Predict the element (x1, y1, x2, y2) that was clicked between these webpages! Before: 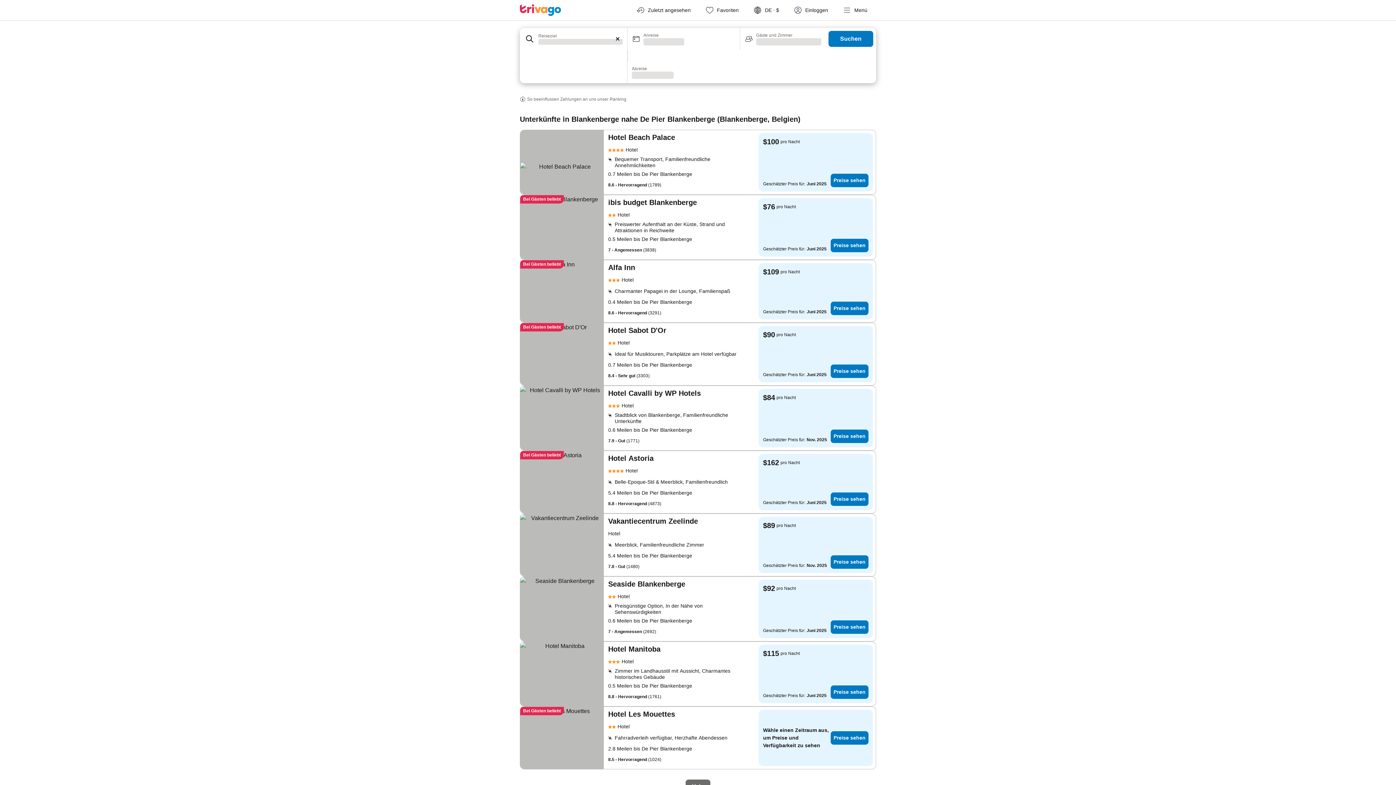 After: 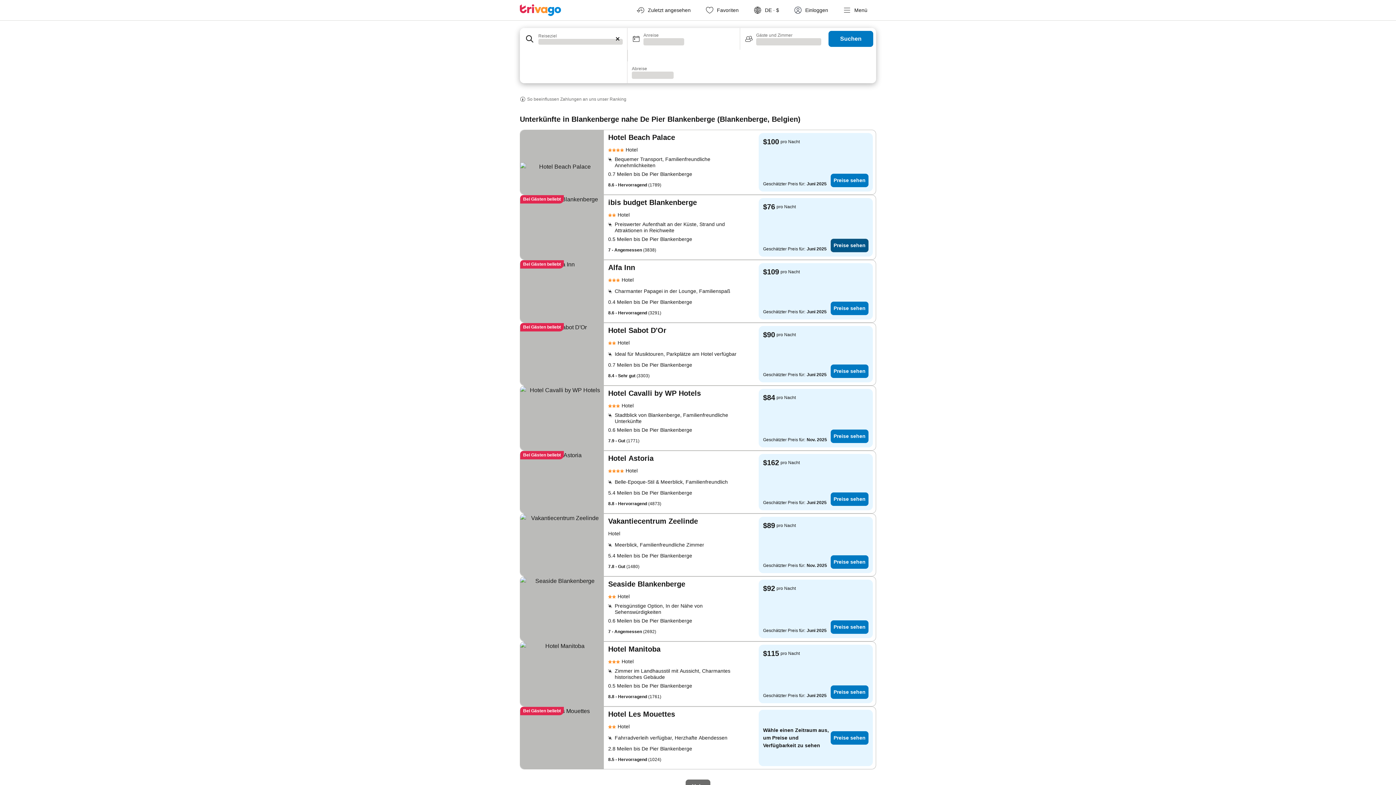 Action: label: Preise sehen bbox: (830, 238, 868, 252)